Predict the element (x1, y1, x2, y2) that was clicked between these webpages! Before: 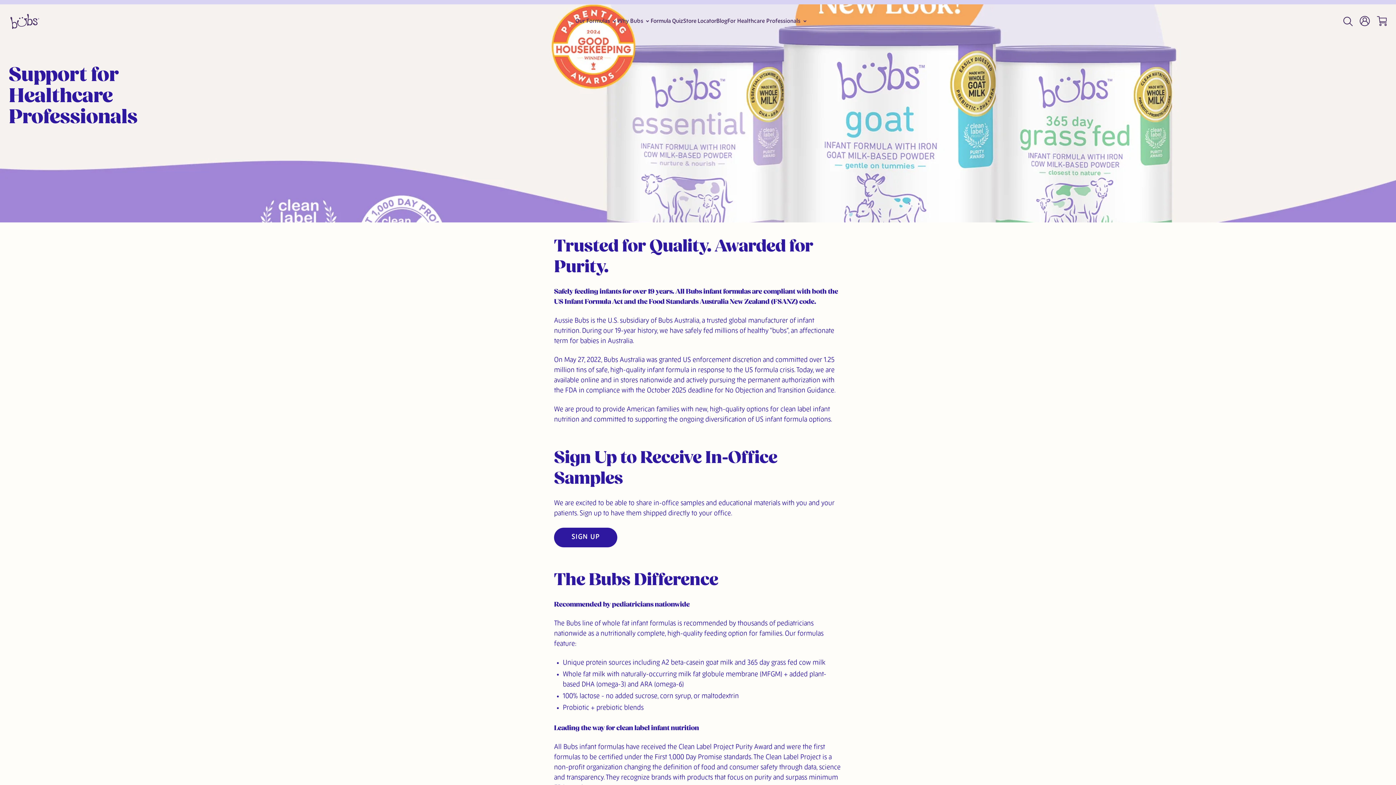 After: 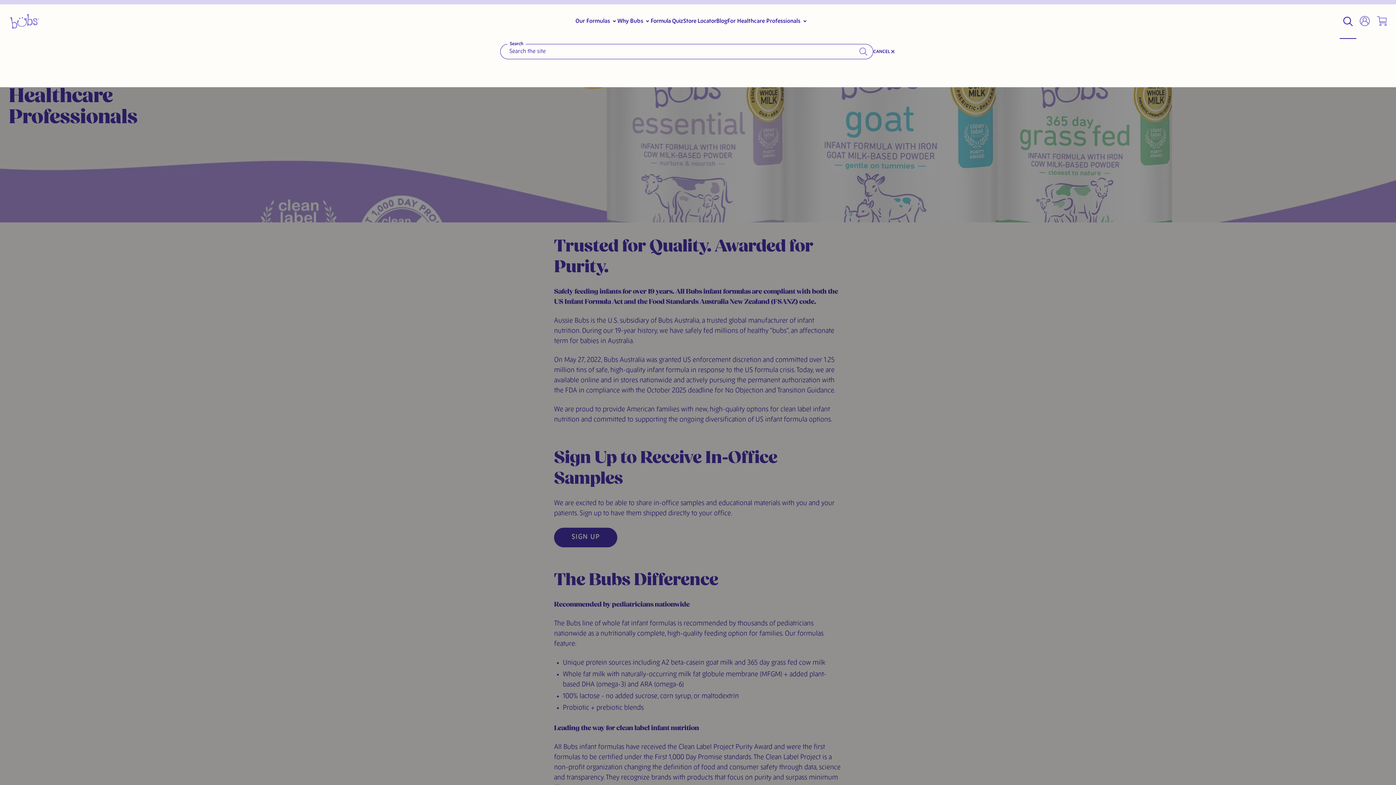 Action: bbox: (1339, 4, 1356, 38) label: Toggle Search